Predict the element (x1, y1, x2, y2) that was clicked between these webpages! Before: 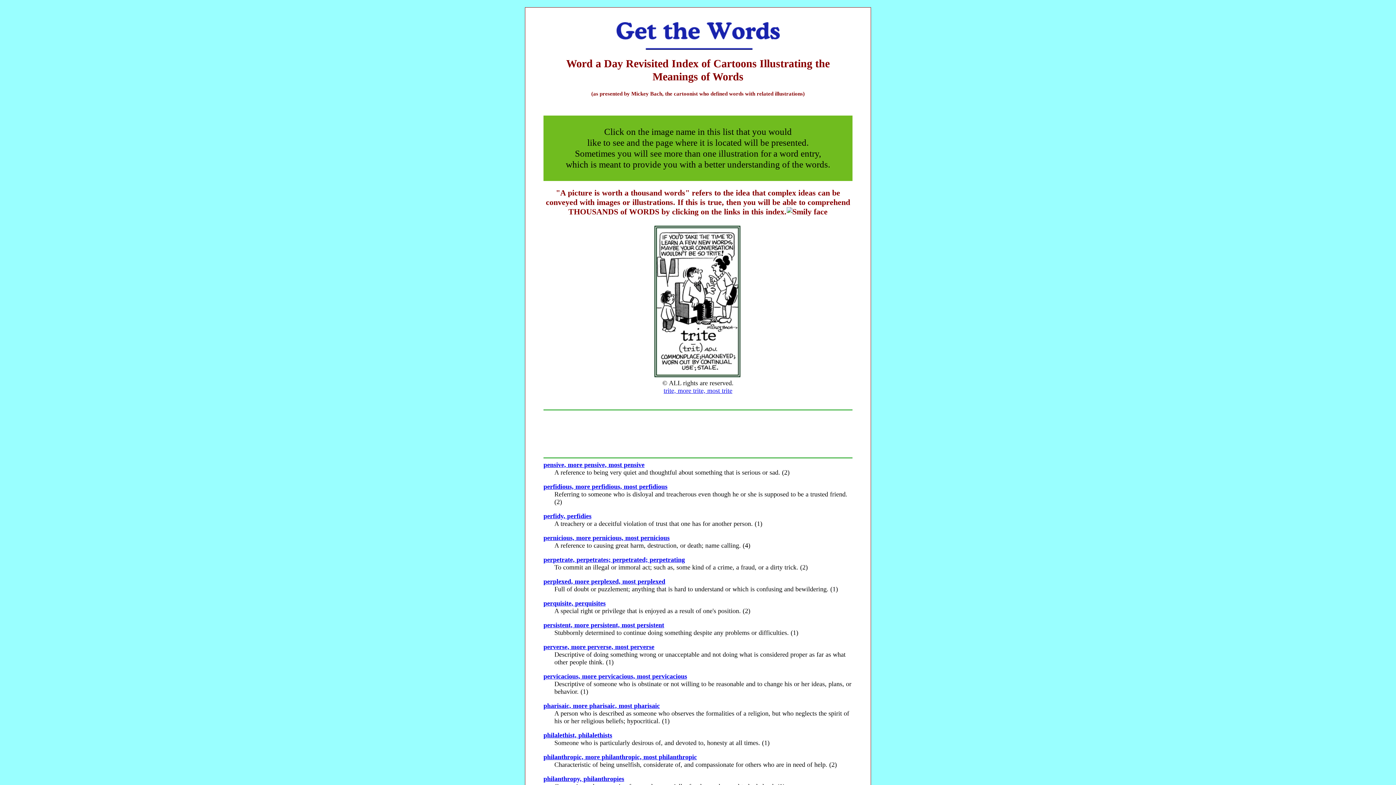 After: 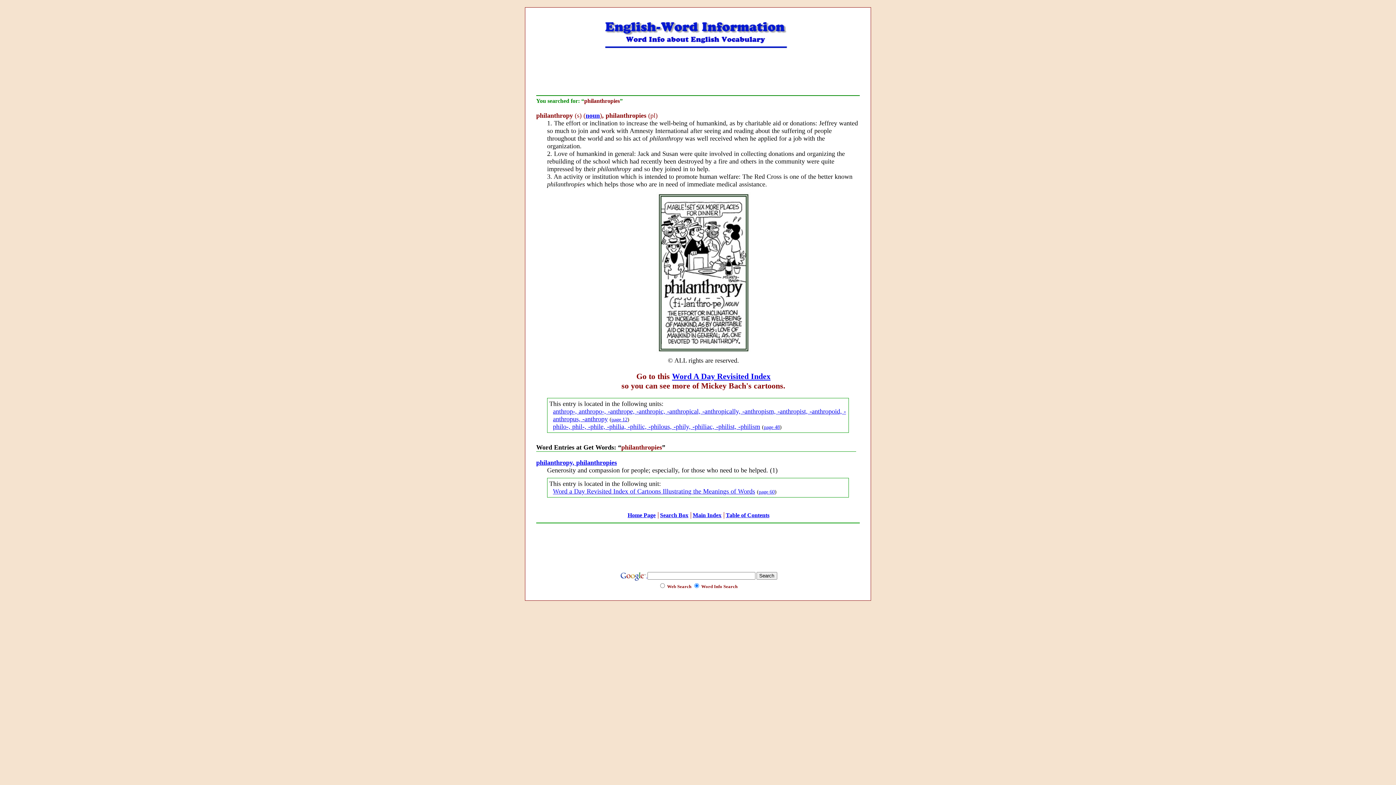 Action: bbox: (543, 775, 624, 782) label: philanthropy, philanthropies